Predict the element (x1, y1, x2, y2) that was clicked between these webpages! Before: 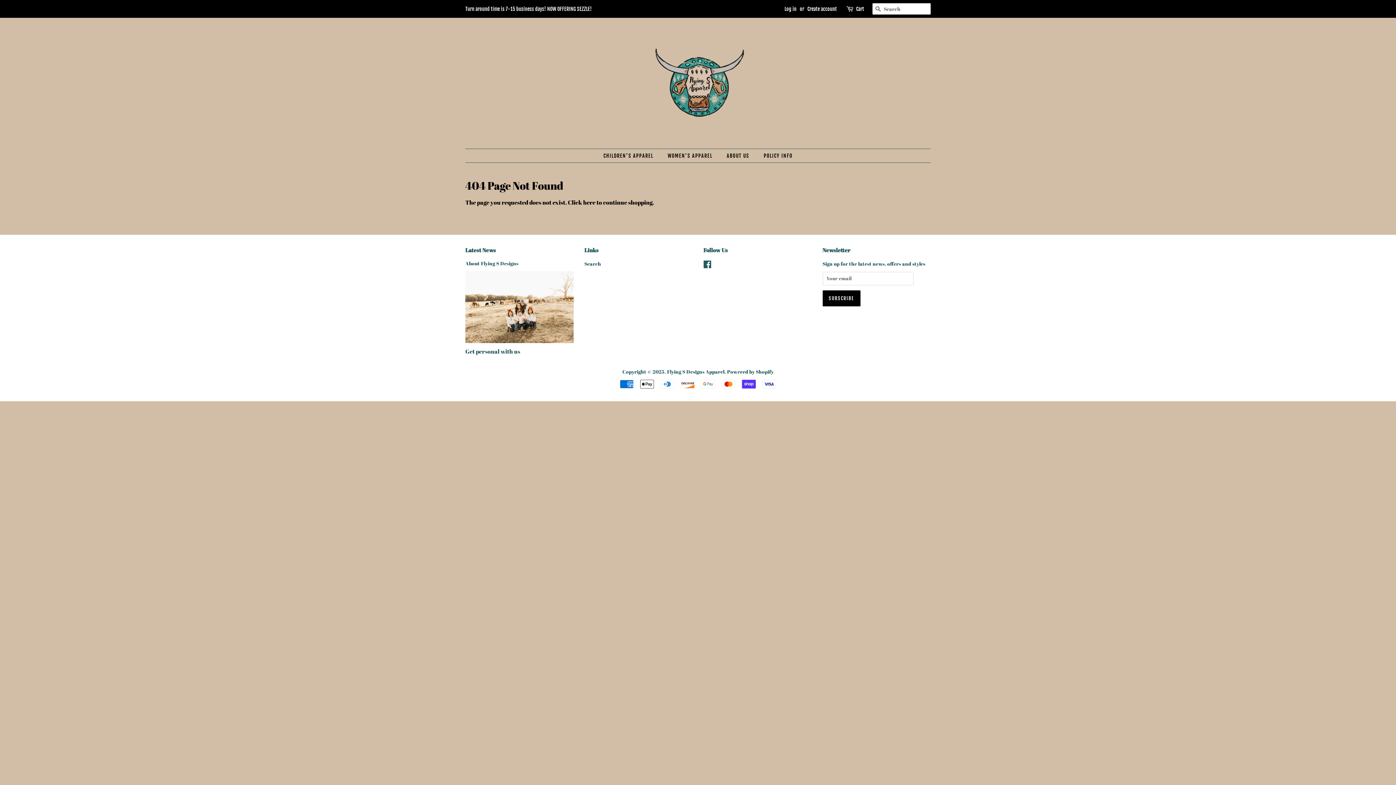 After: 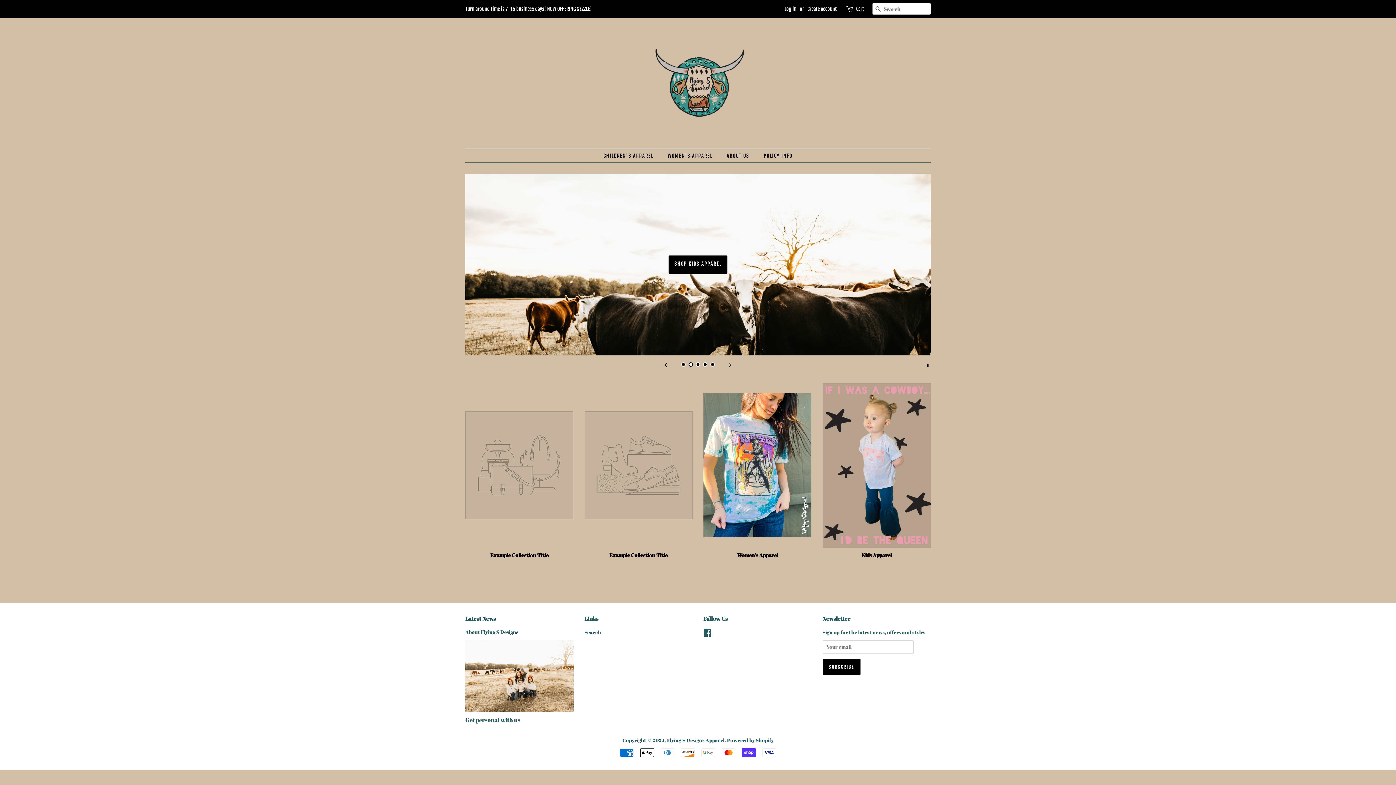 Action: bbox: (643, 28, 752, 137)